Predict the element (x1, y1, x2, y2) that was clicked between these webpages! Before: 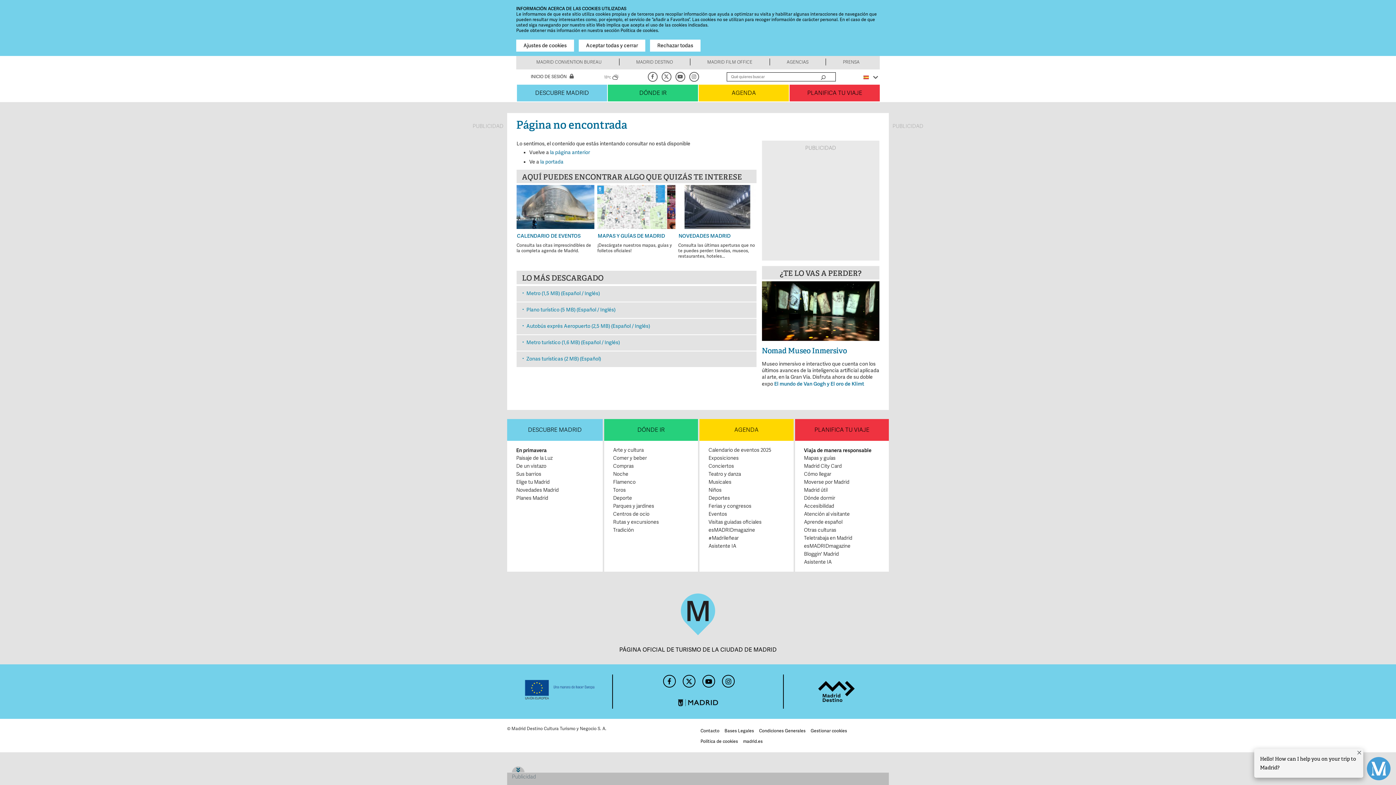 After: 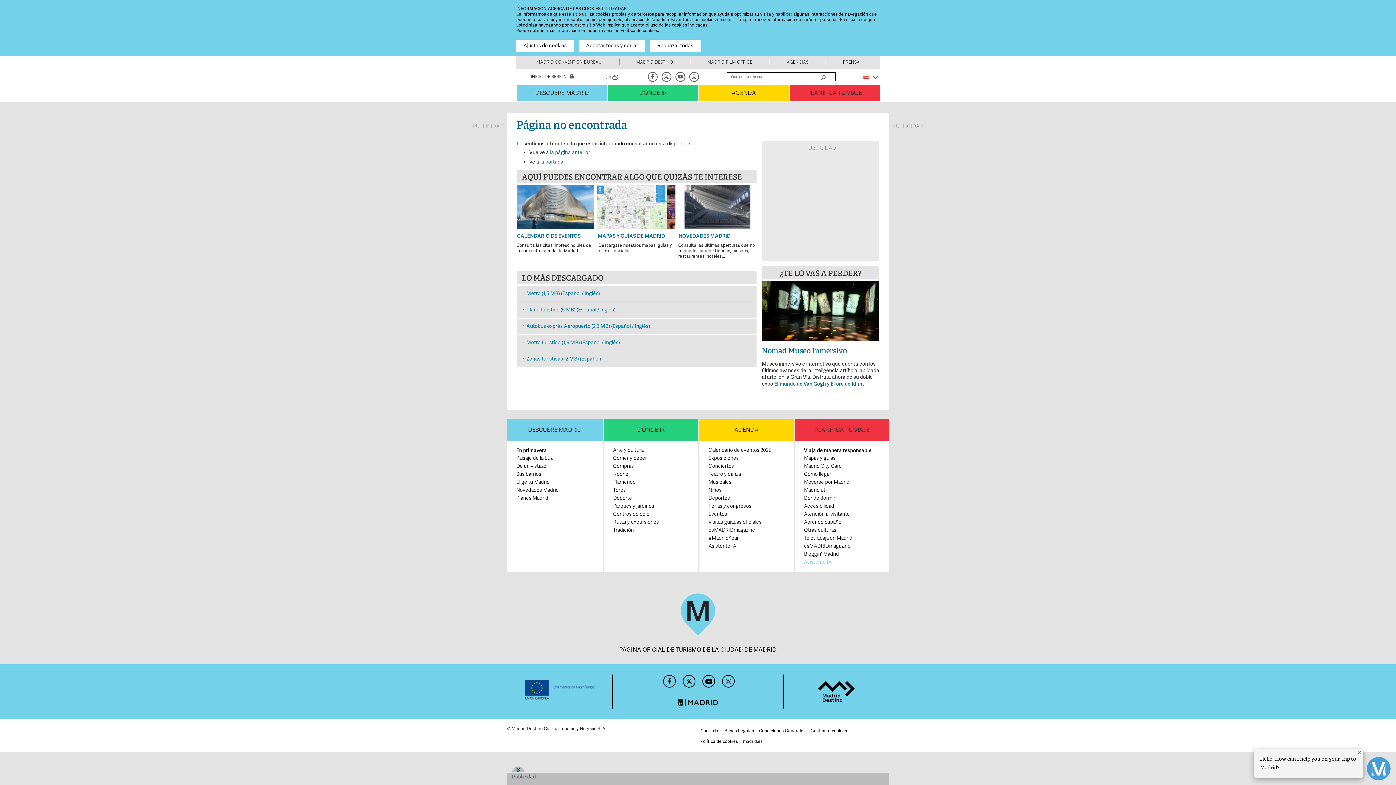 Action: label: Asistente IA bbox: (804, 558, 880, 566)